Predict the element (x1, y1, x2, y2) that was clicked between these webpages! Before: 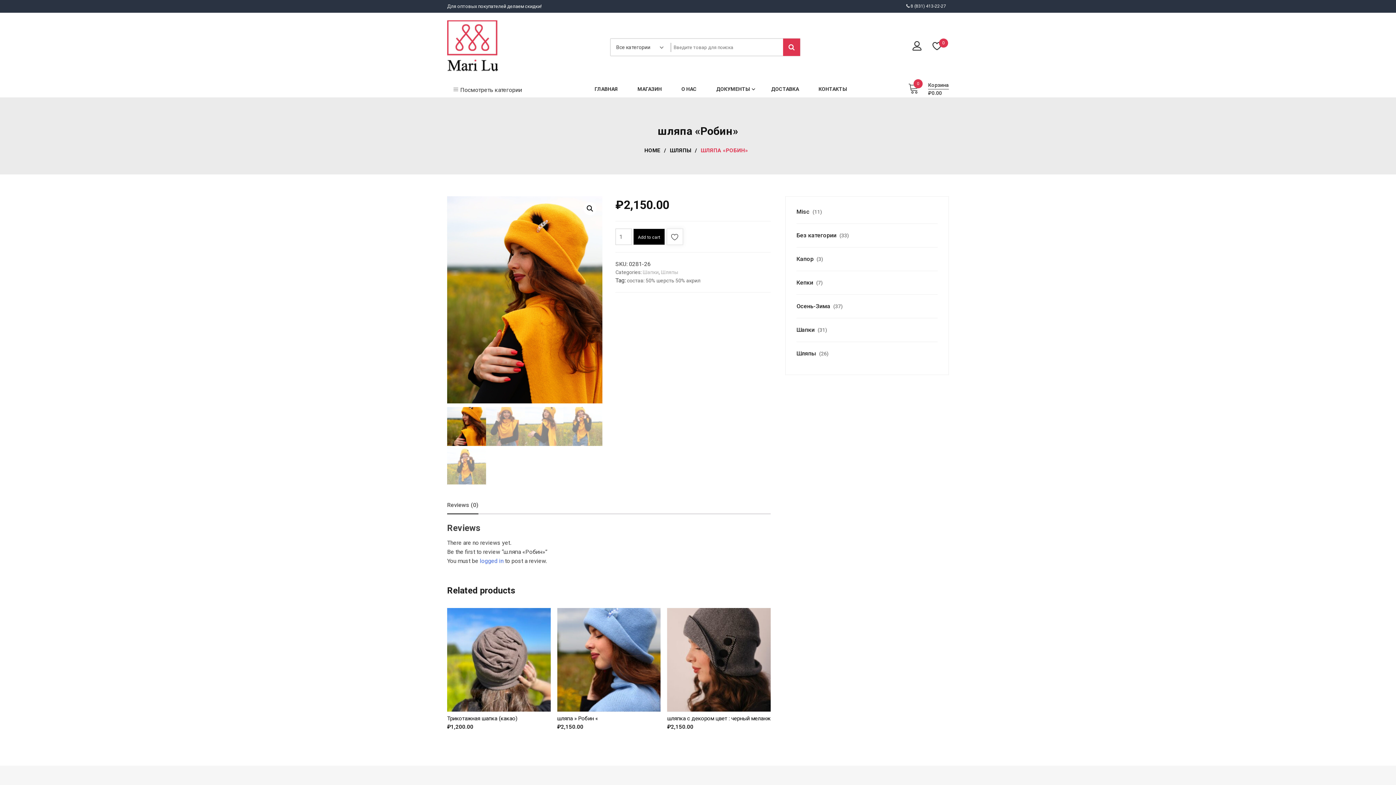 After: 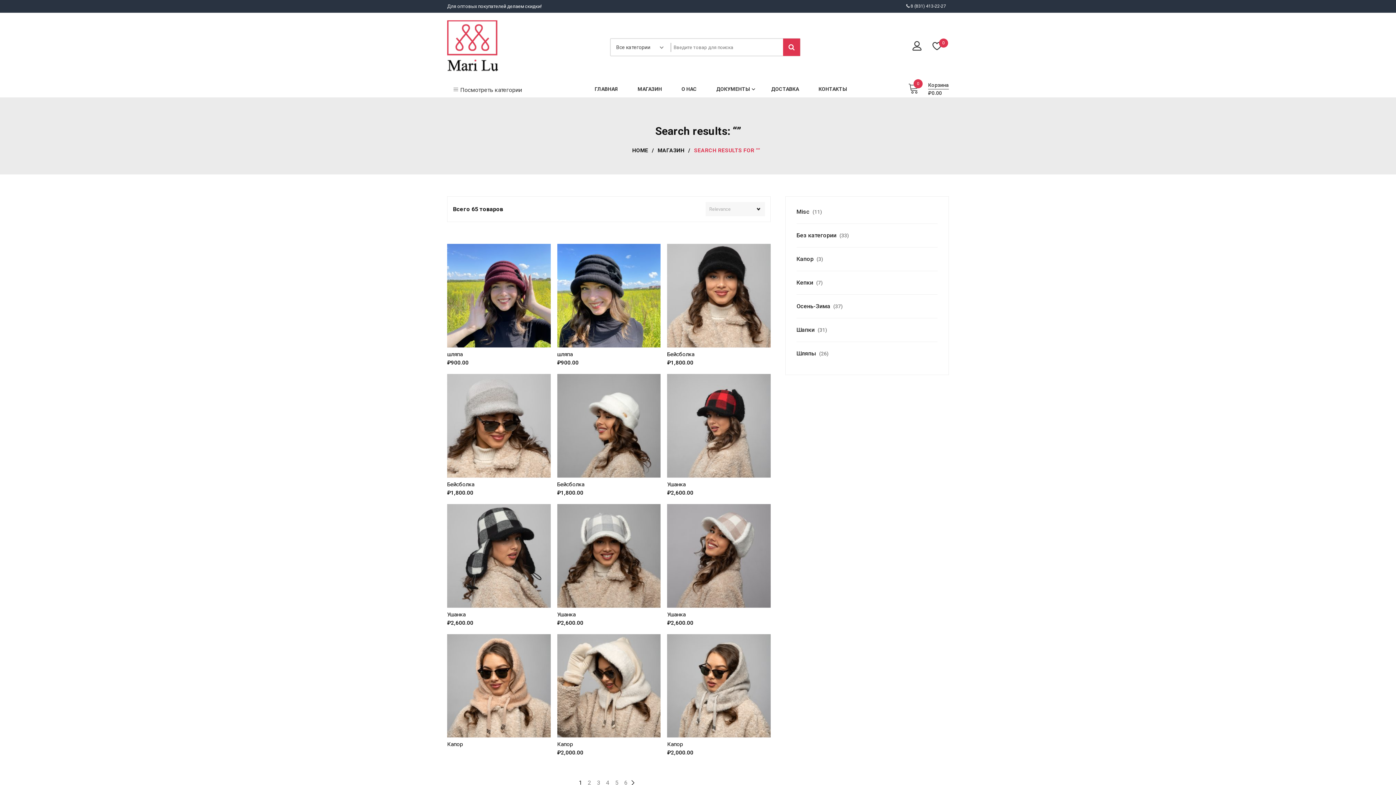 Action: bbox: (783, 38, 800, 55)